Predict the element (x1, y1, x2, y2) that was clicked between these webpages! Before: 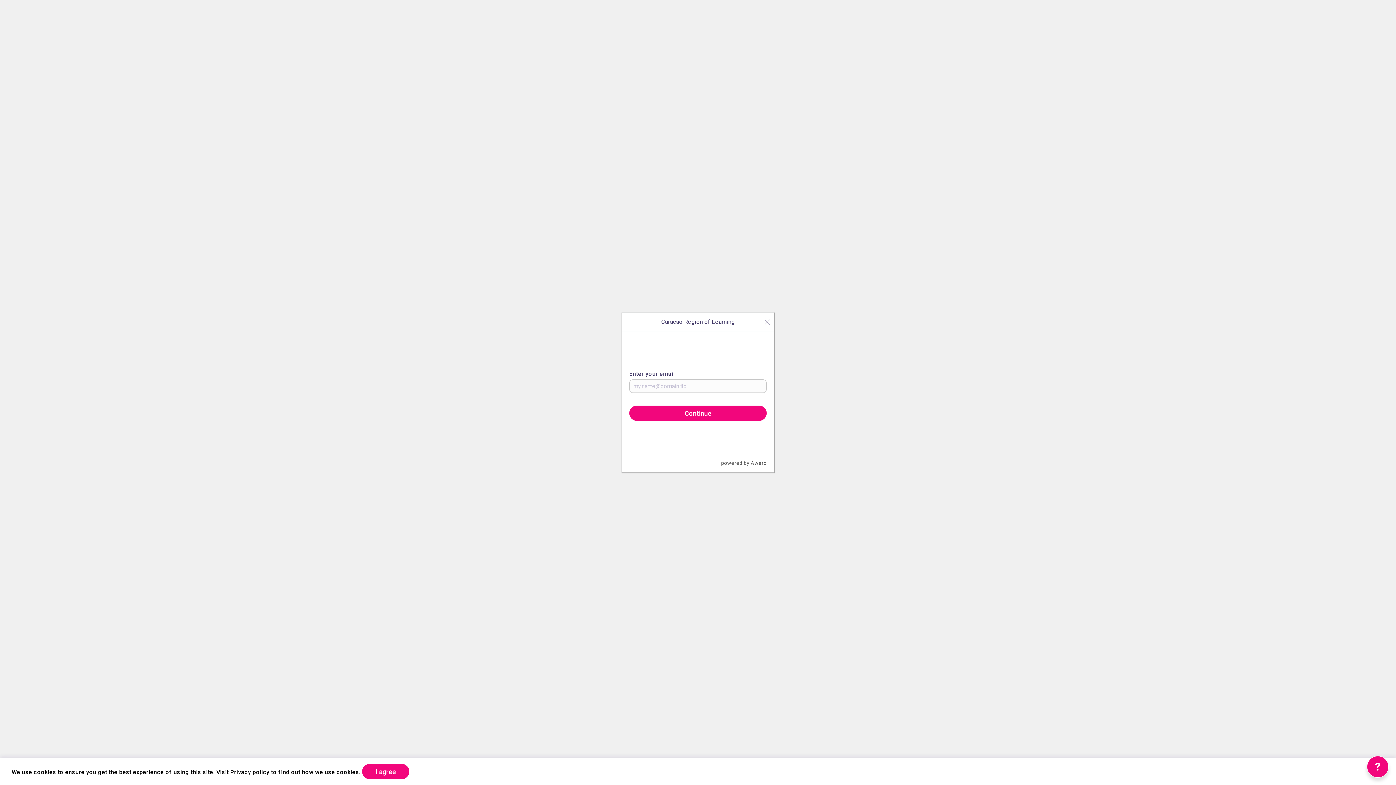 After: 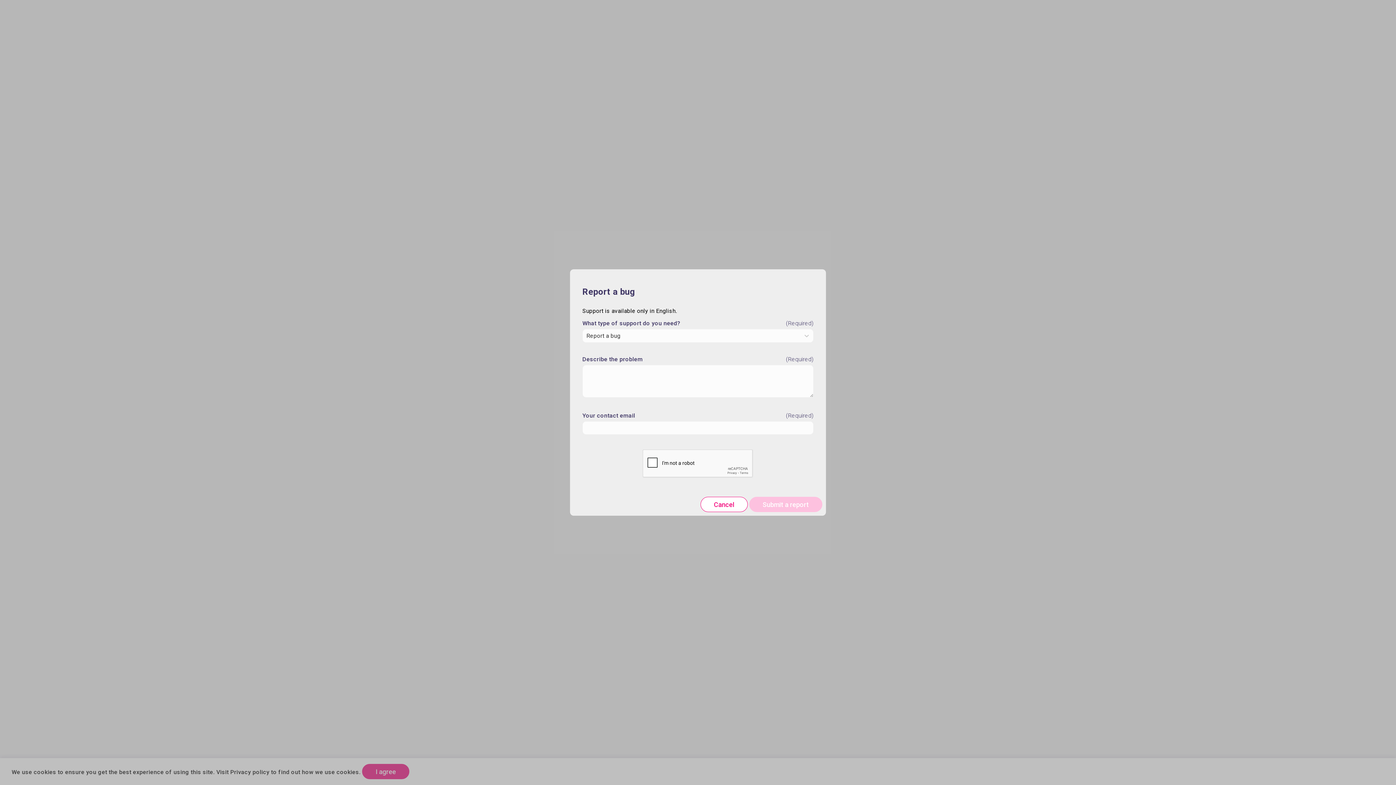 Action: bbox: (1367, 756, 1389, 778) label: ?